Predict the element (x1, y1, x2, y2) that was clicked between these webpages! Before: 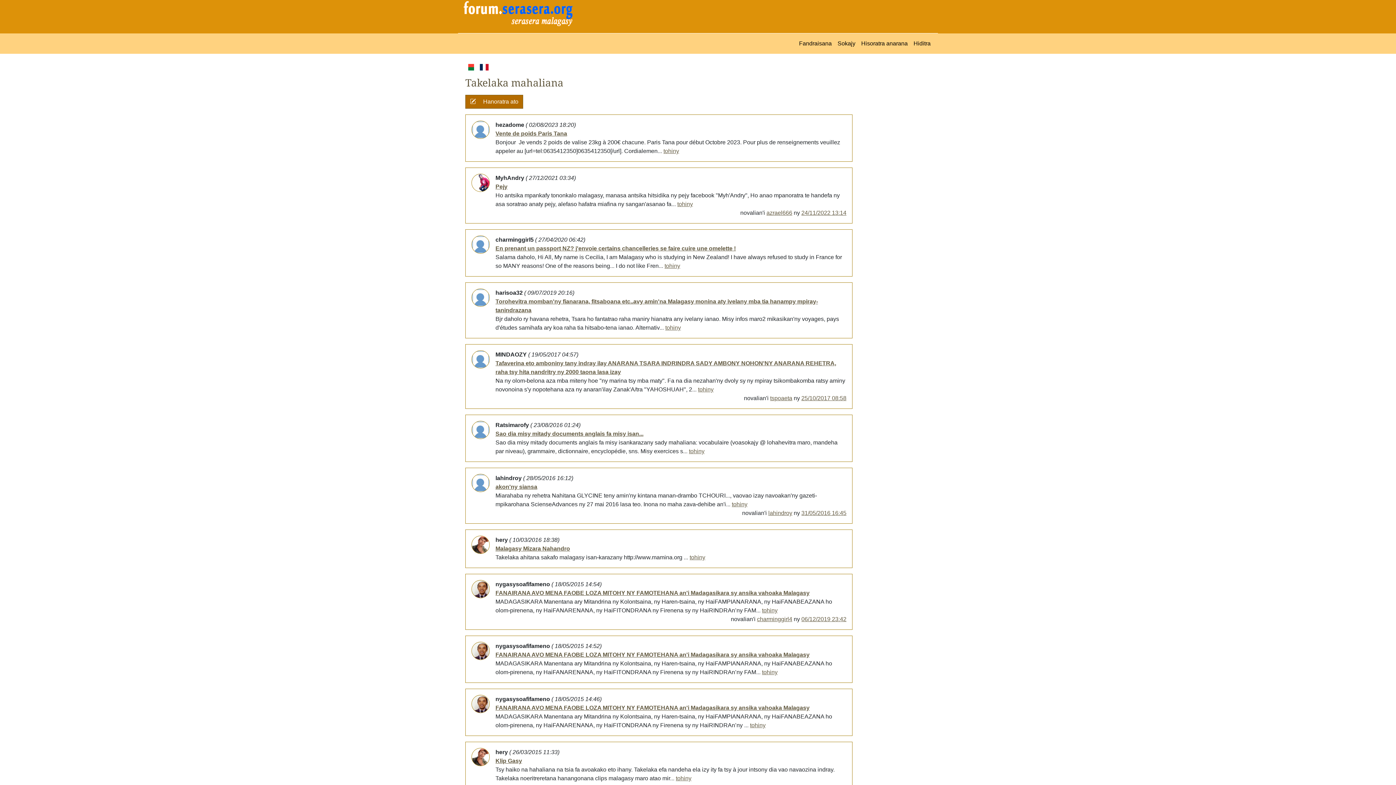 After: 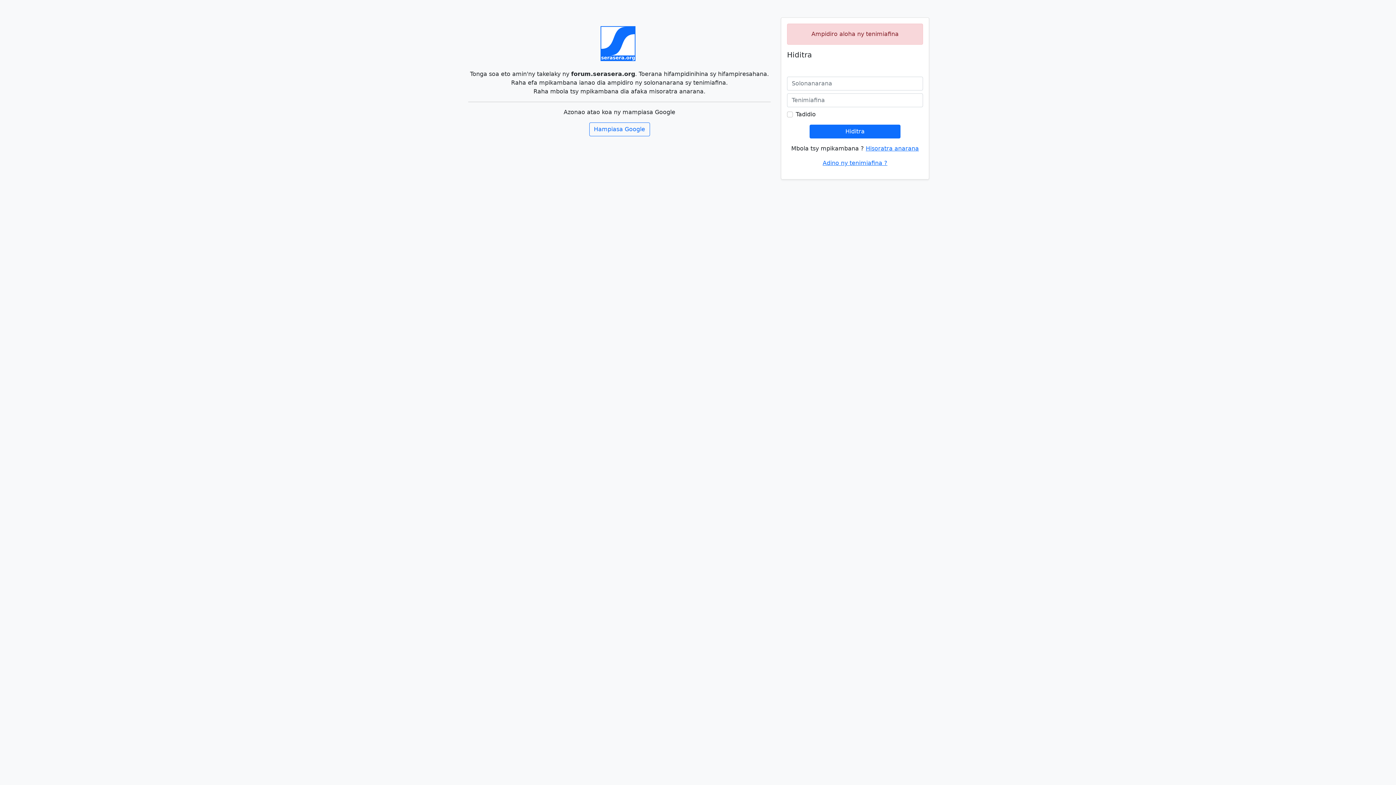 Action: bbox: (465, 94, 523, 108) label:  Hanoratra ato